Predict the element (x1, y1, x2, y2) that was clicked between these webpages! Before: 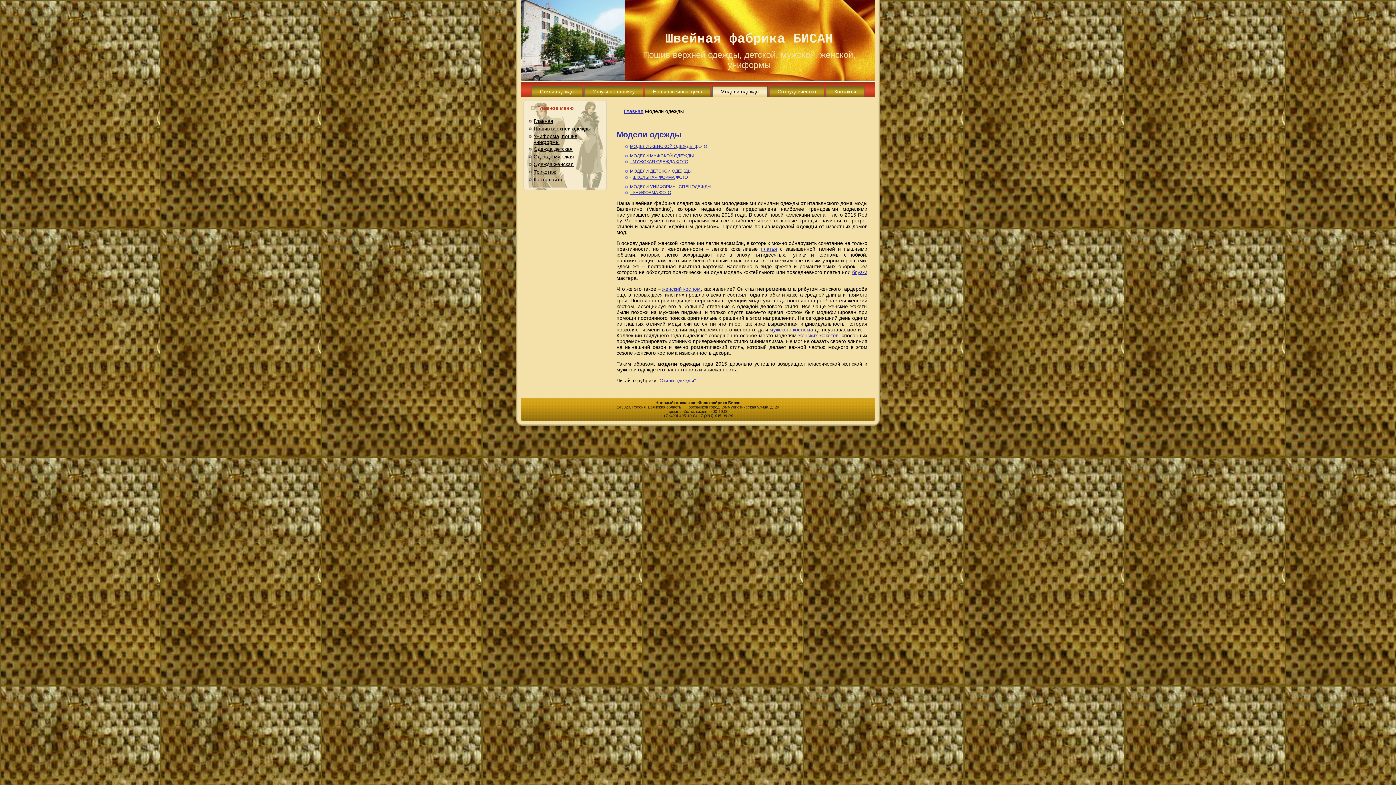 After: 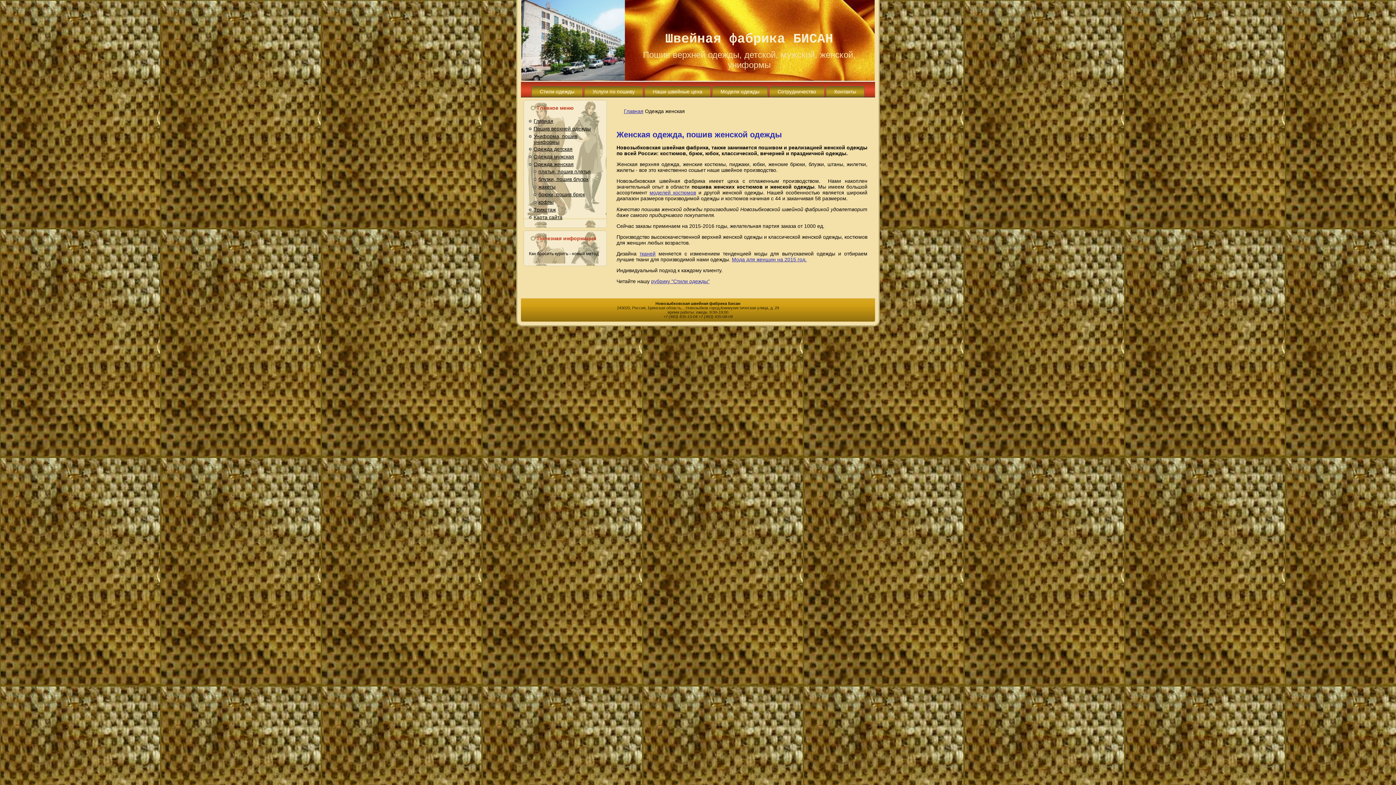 Action: bbox: (533, 161, 573, 167) label: Одежда женская